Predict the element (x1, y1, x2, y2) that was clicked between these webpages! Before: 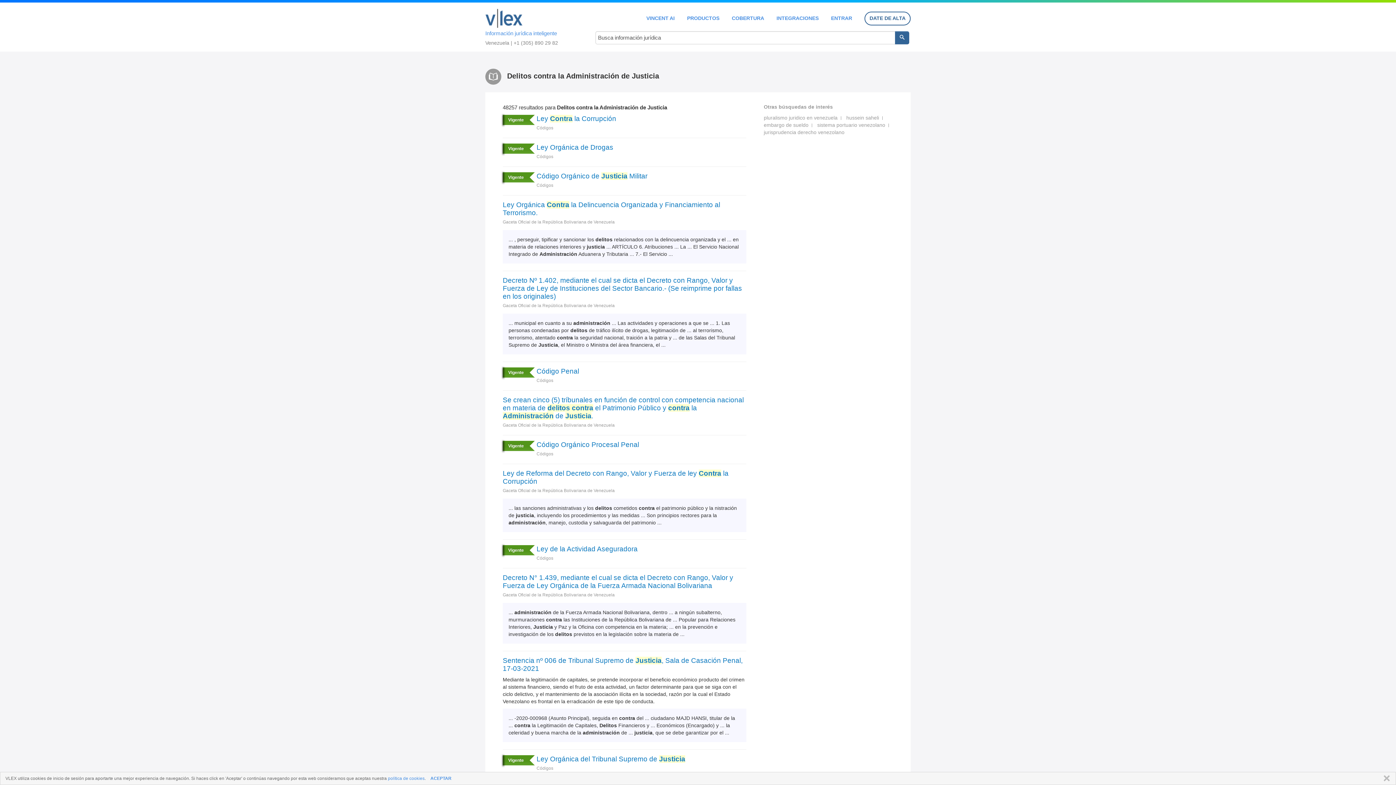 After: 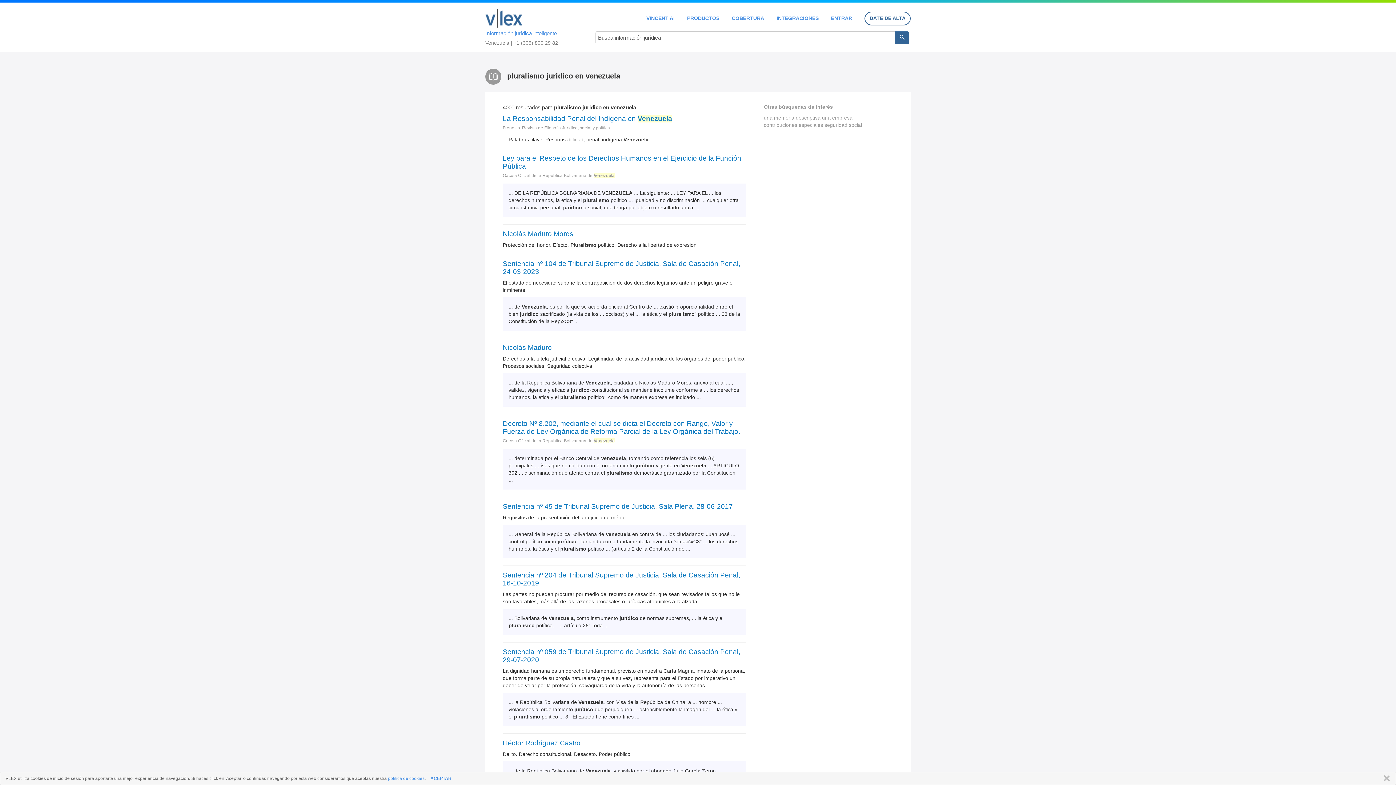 Action: bbox: (764, 114, 837, 120) label: pluralismo juridico en venezuela